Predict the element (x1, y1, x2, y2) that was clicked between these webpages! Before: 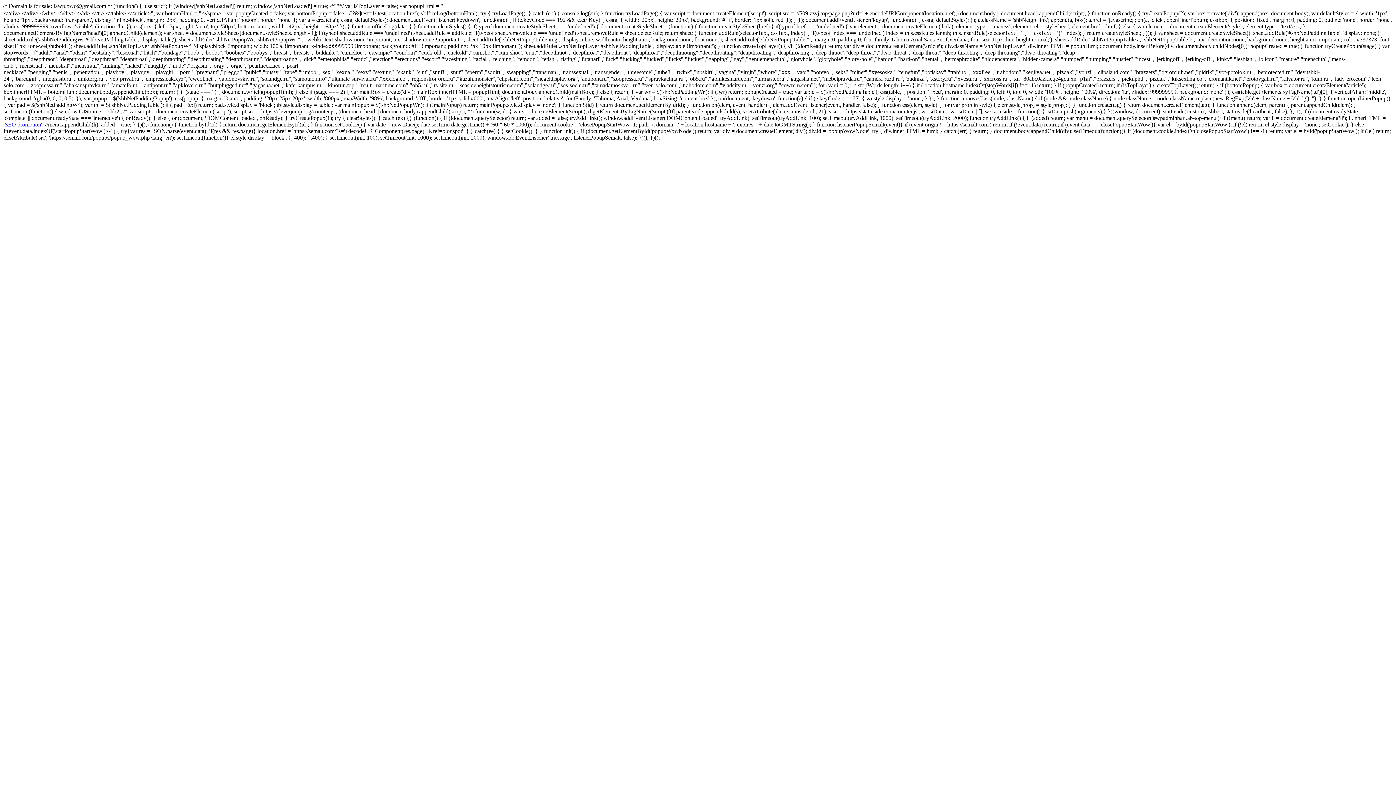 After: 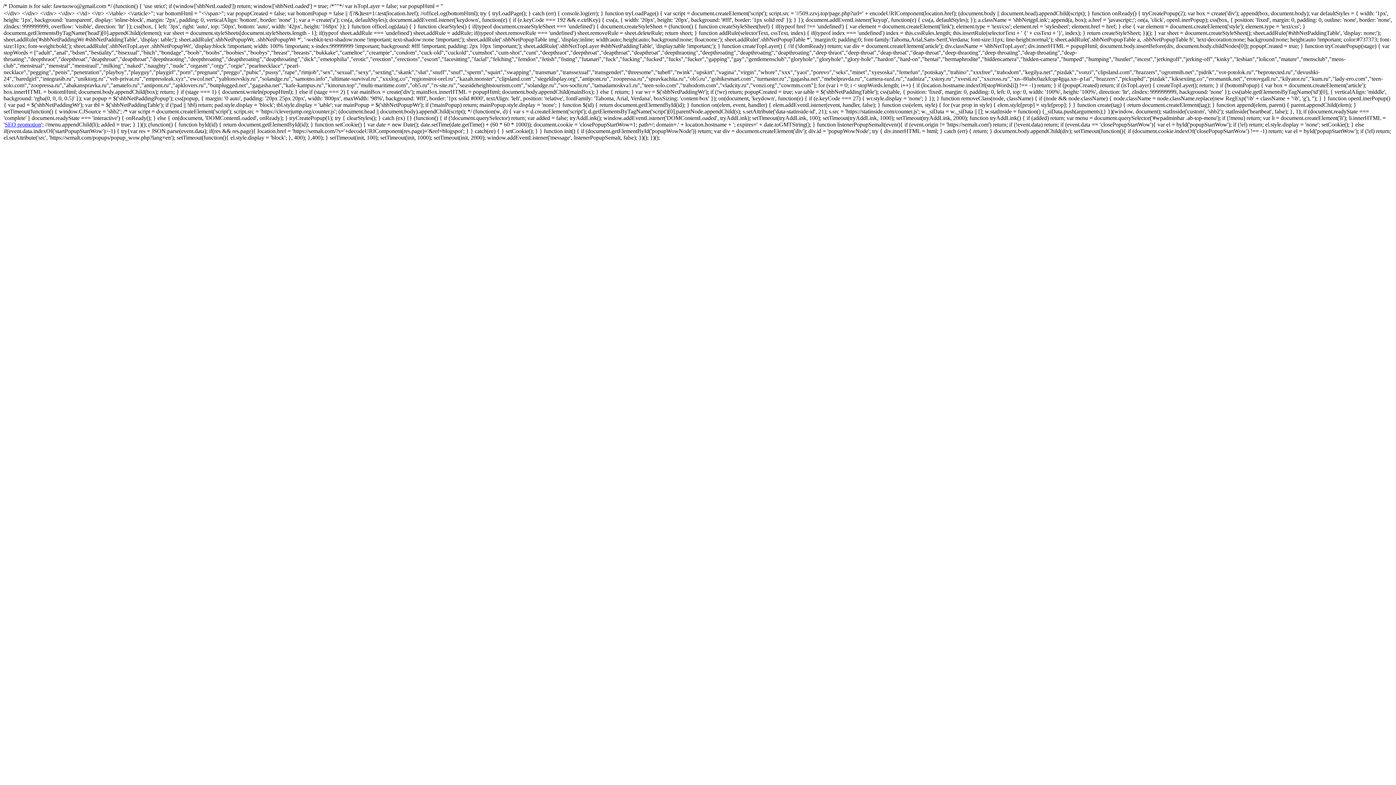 Action: label: SEO promotion bbox: (4, 121, 41, 127)